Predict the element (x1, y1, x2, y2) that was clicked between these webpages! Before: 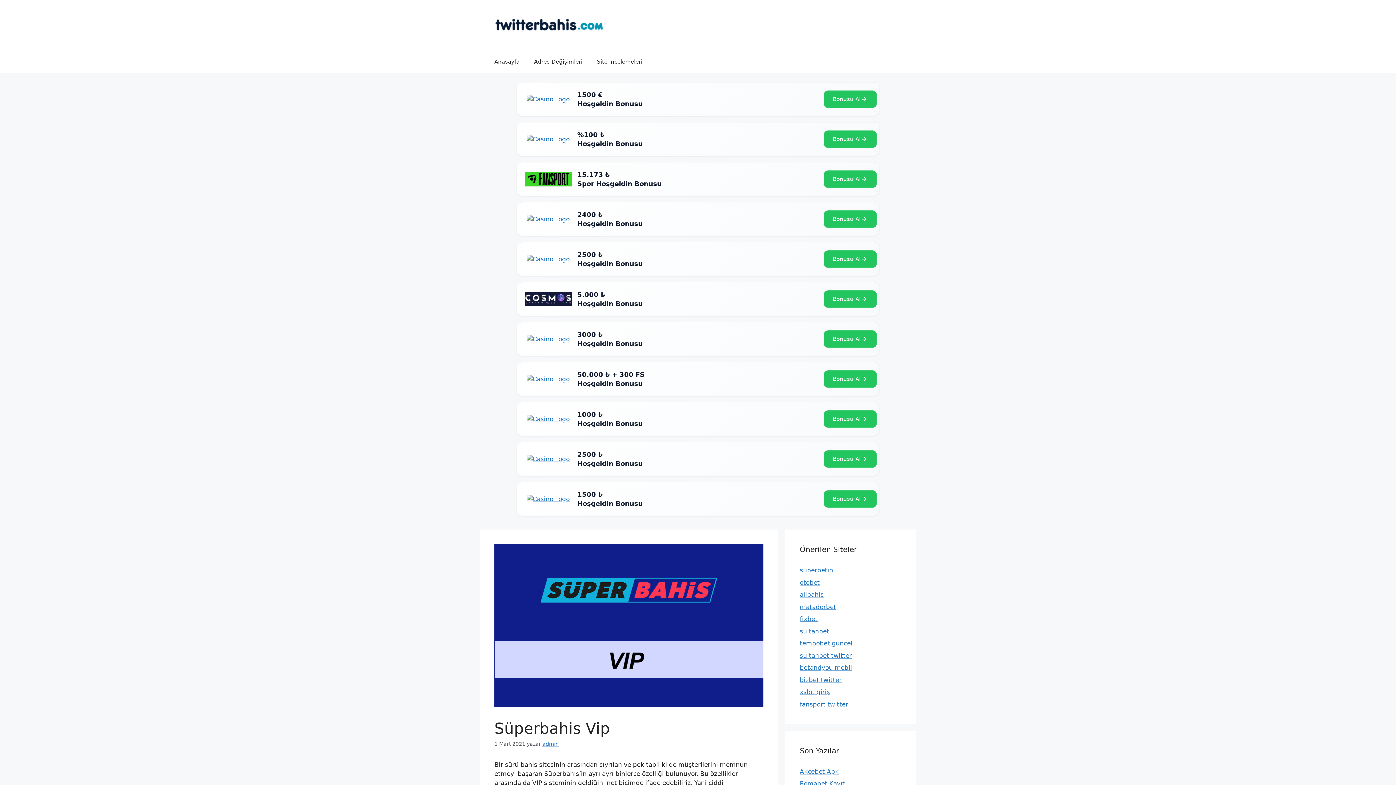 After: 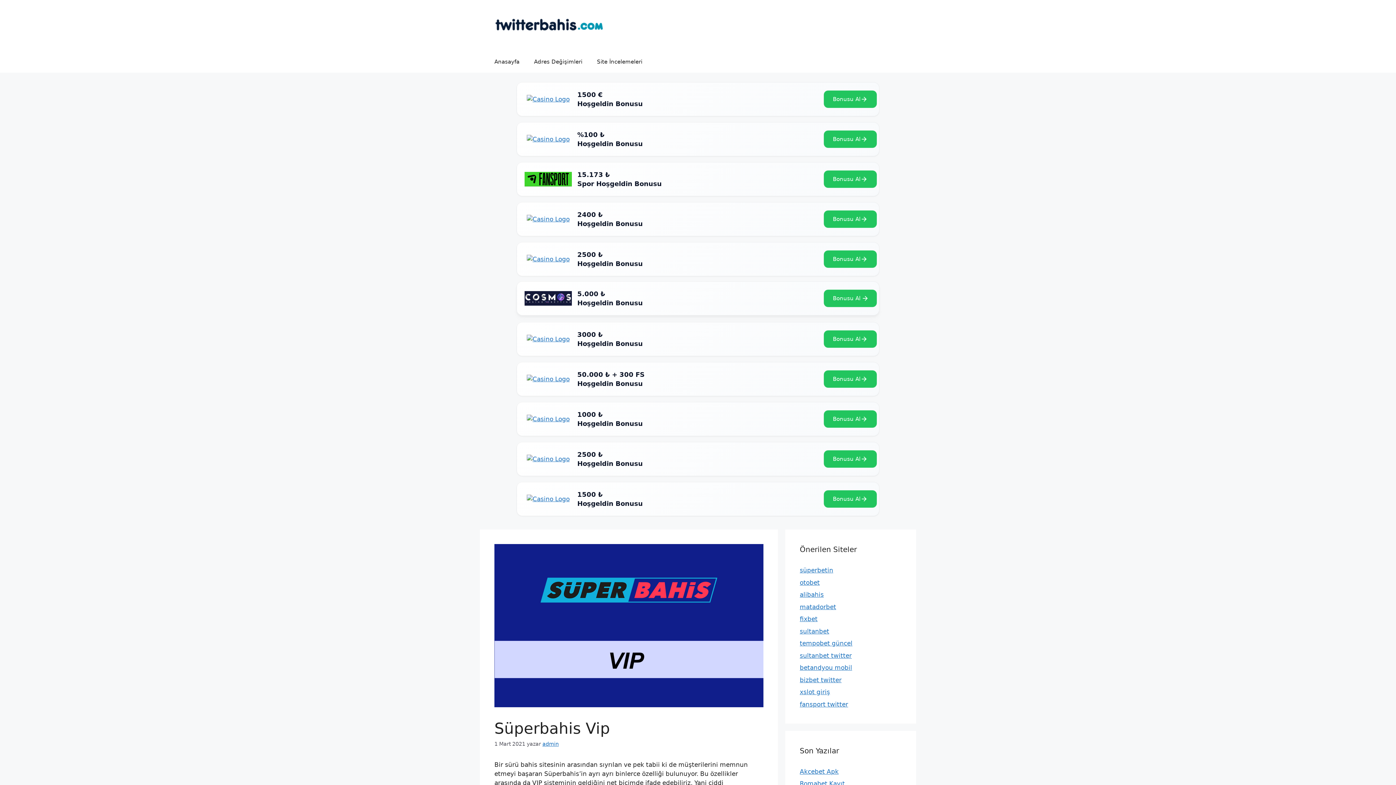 Action: bbox: (519, 284, 577, 313)